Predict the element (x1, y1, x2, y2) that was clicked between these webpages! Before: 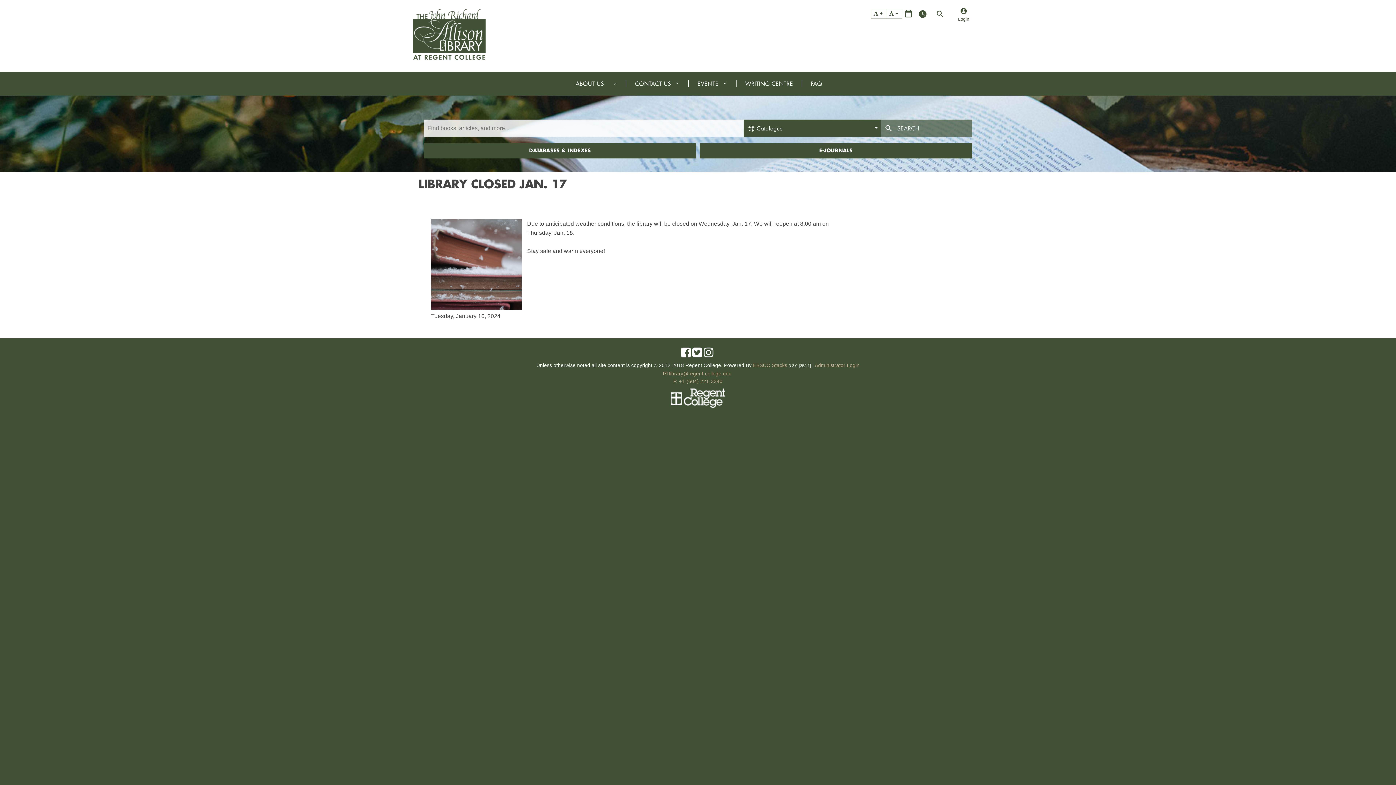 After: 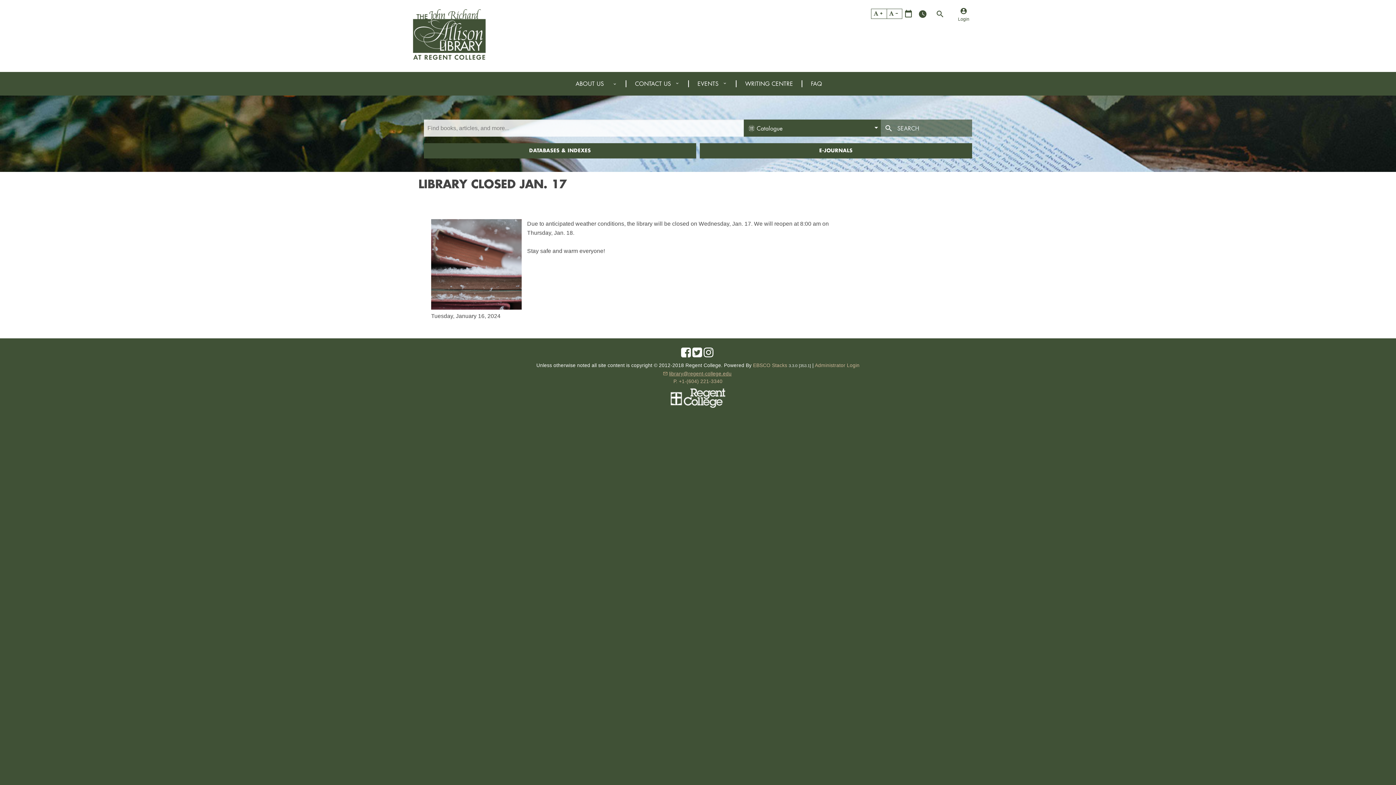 Action: label: email bbox: (663, 371, 731, 376)